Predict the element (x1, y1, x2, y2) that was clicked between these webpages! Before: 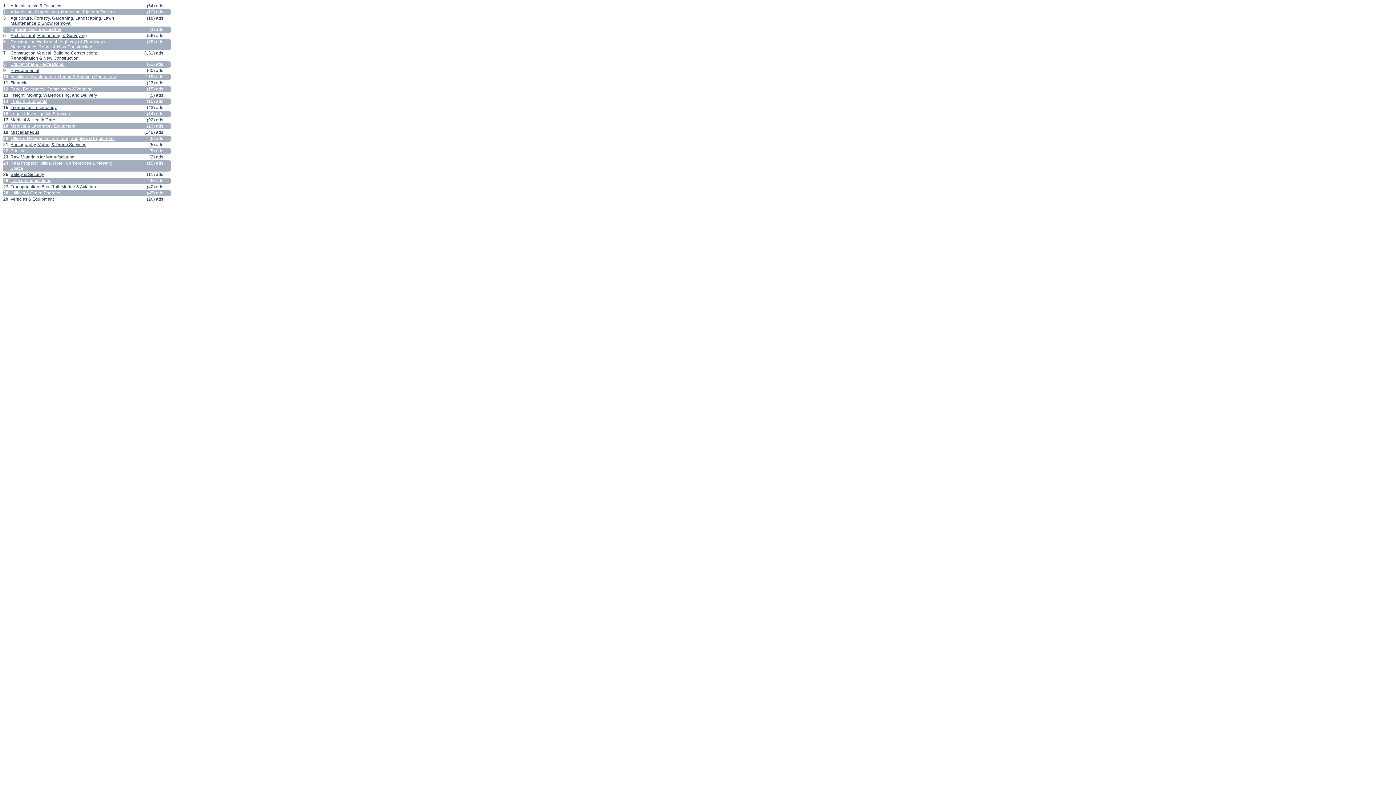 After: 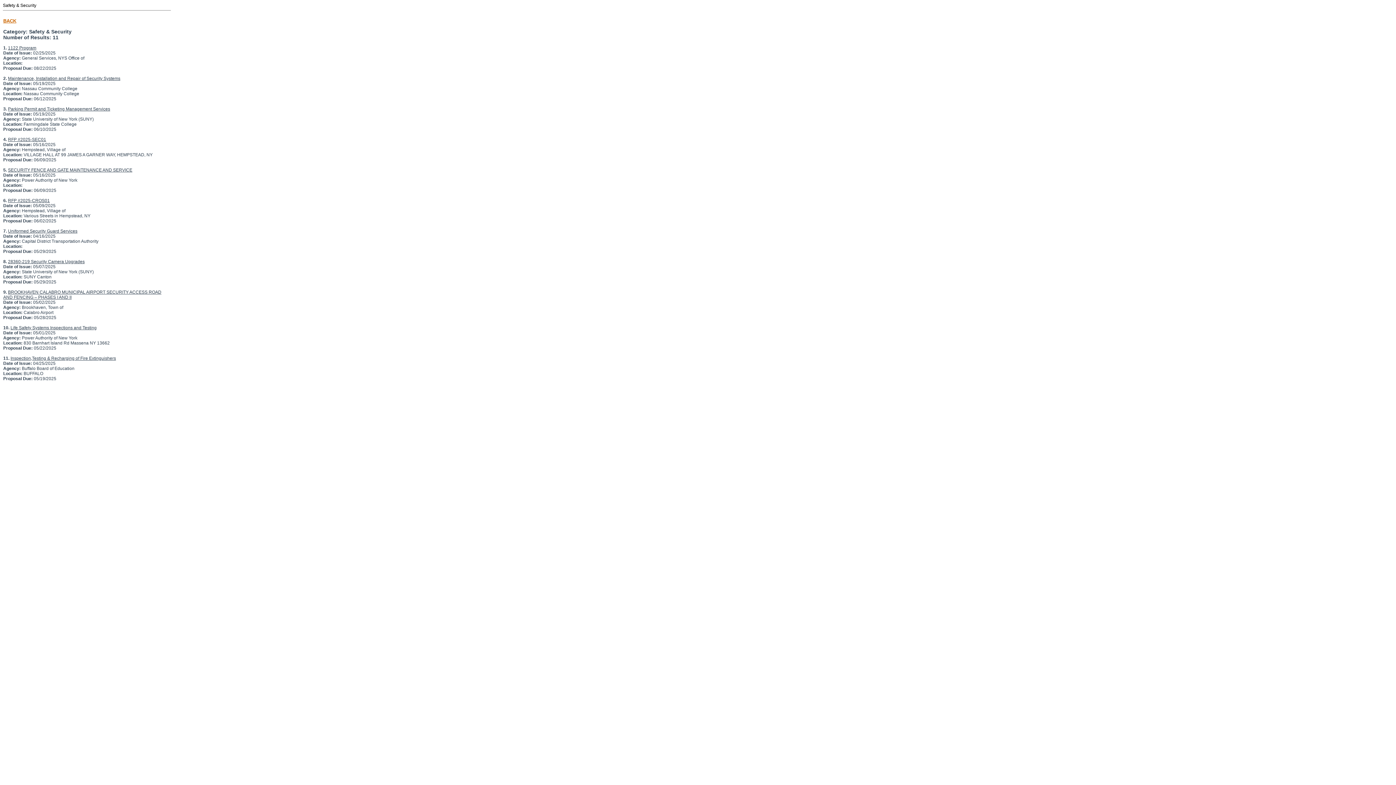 Action: bbox: (10, 172, 44, 177) label: Safety & Security